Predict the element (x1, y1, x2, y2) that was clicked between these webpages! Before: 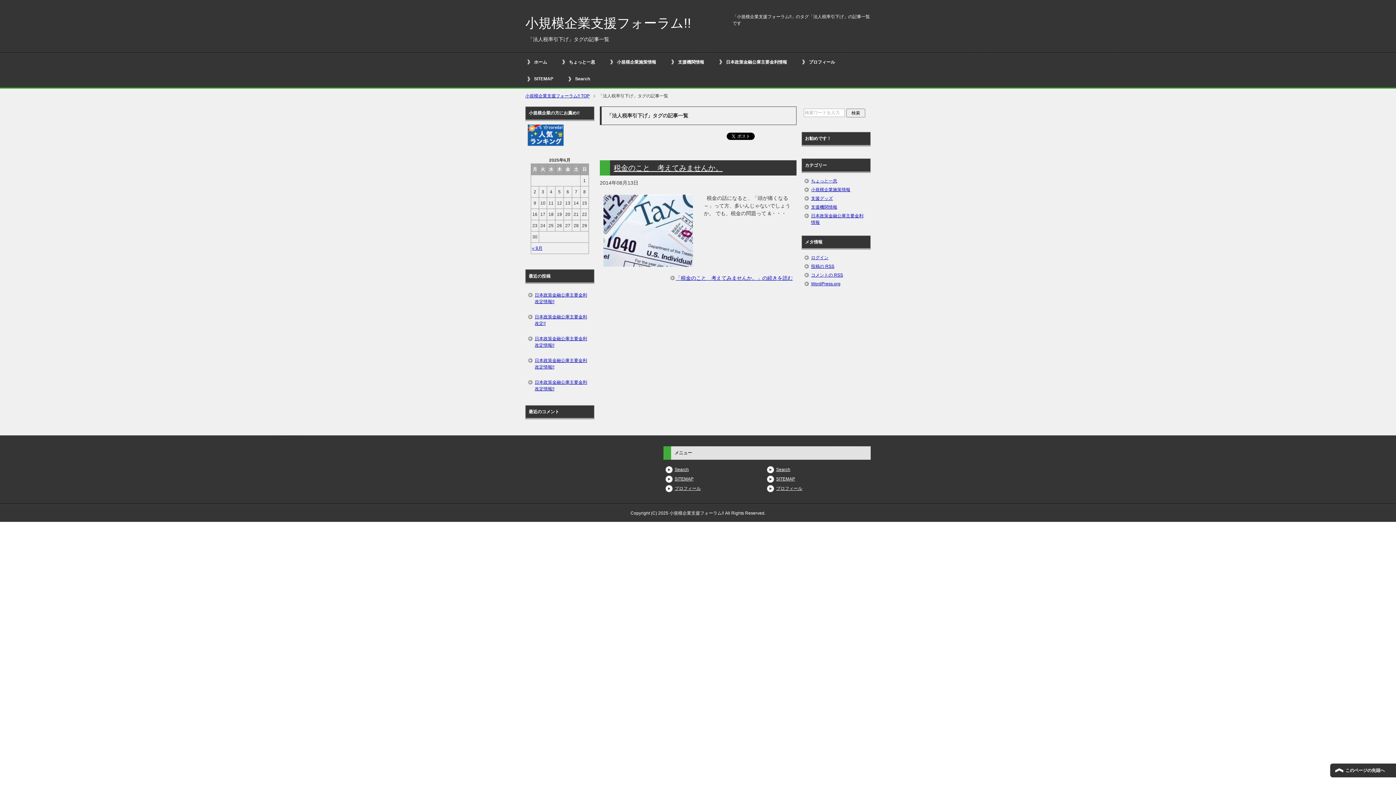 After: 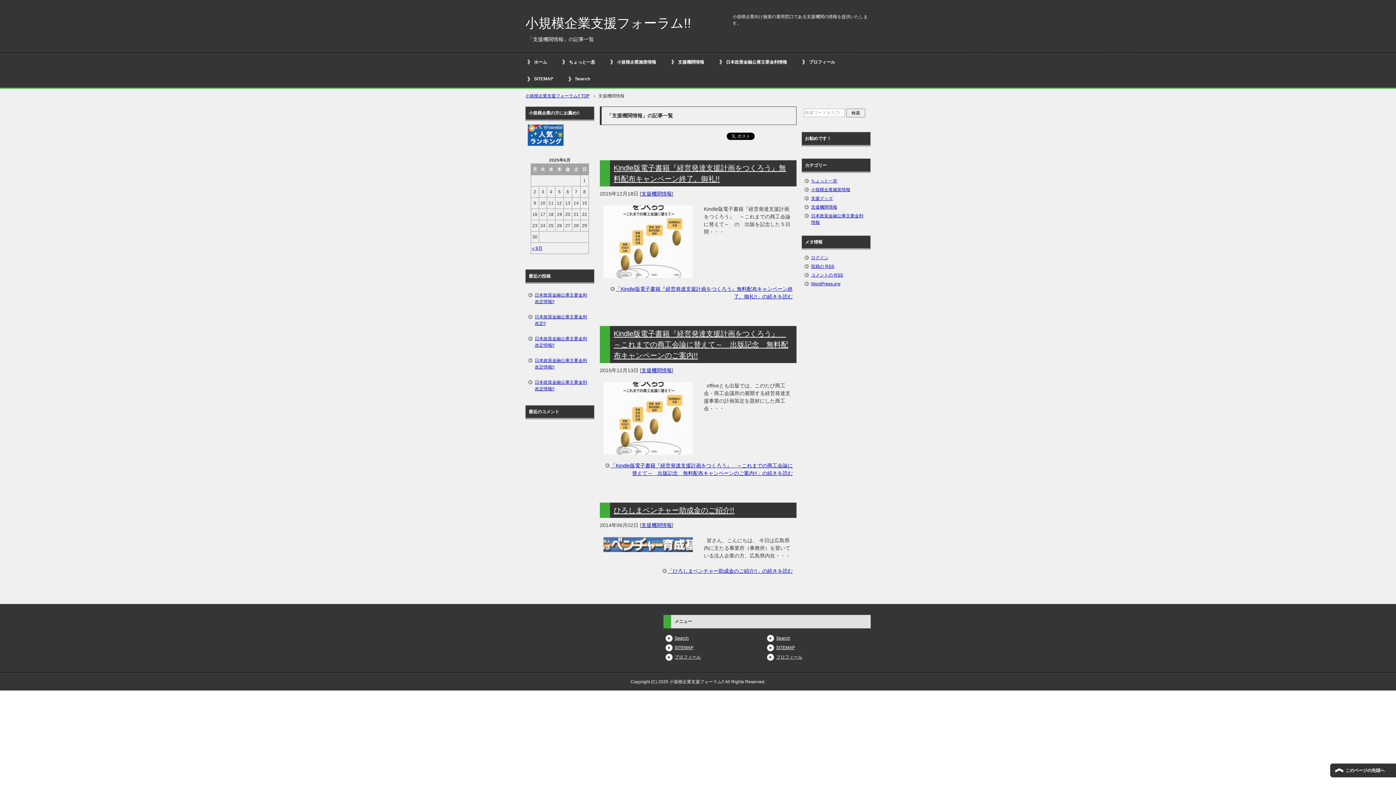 Action: label: 支援機関情報 bbox: (669, 53, 717, 70)